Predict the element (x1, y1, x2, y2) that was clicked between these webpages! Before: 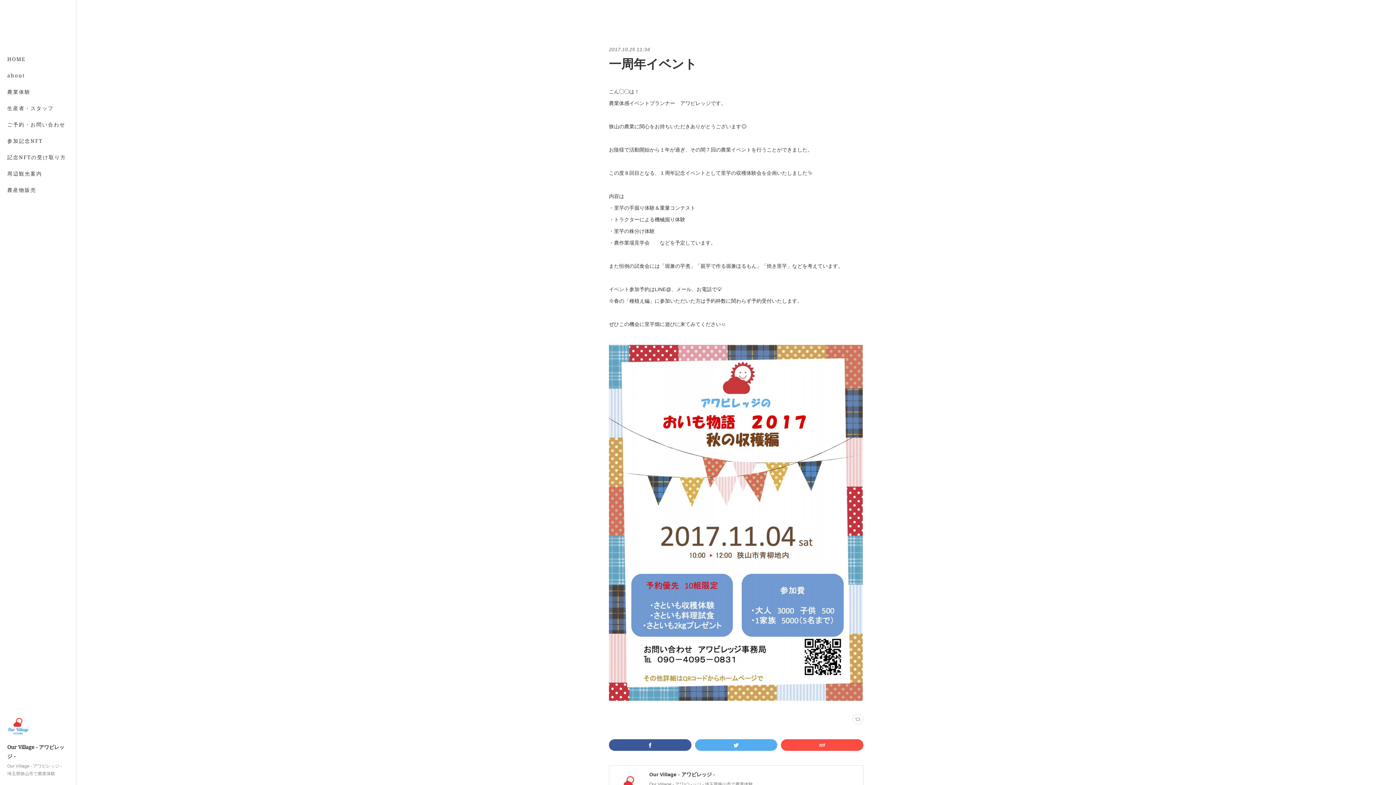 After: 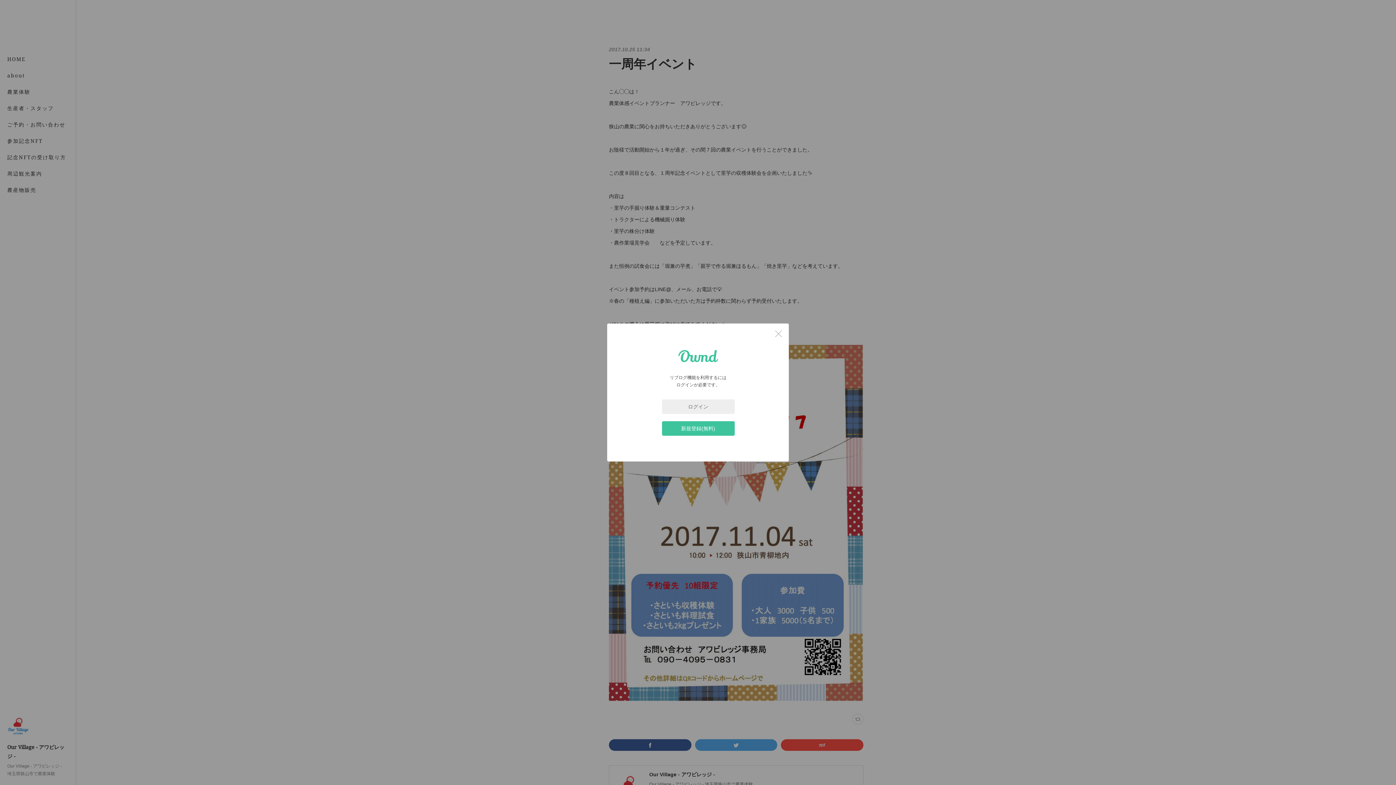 Action: bbox: (852, 714, 863, 725)